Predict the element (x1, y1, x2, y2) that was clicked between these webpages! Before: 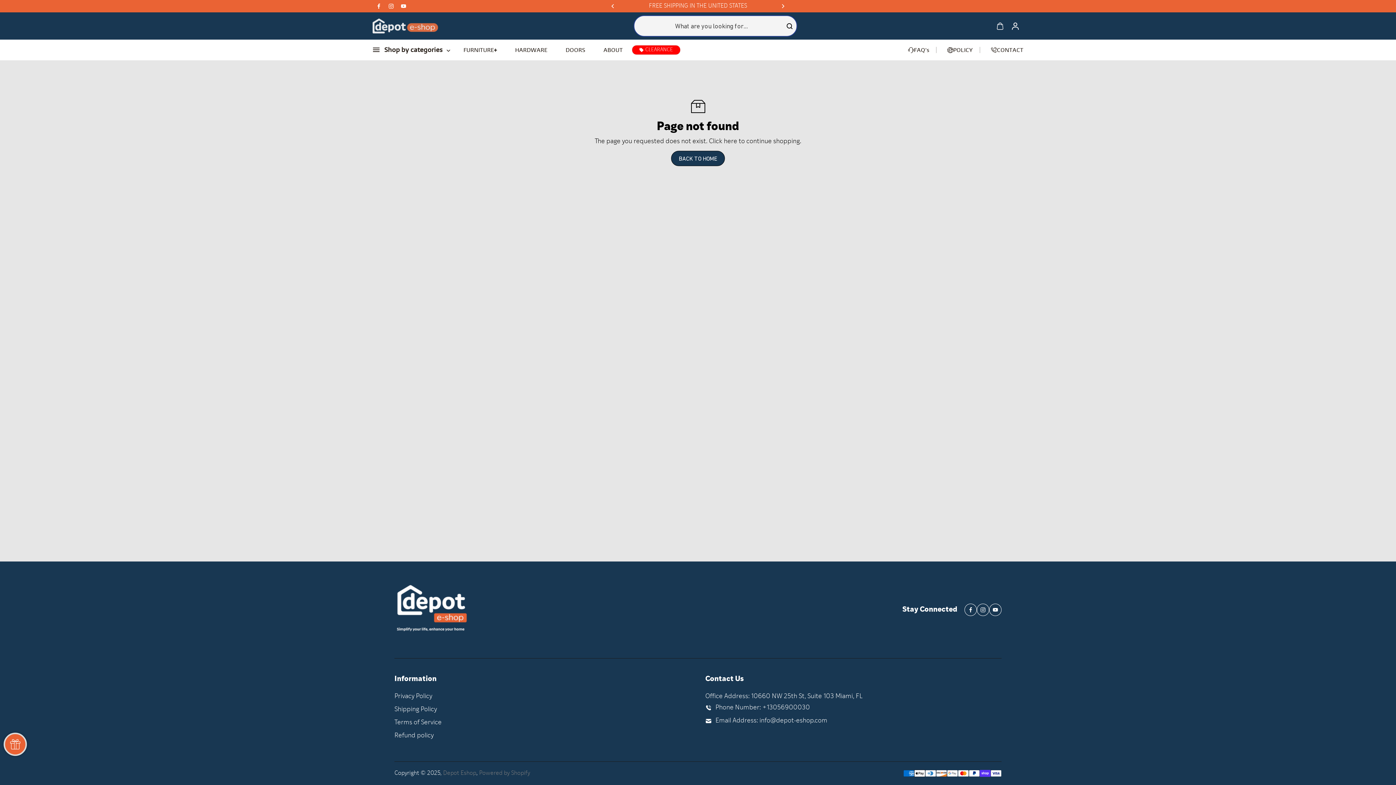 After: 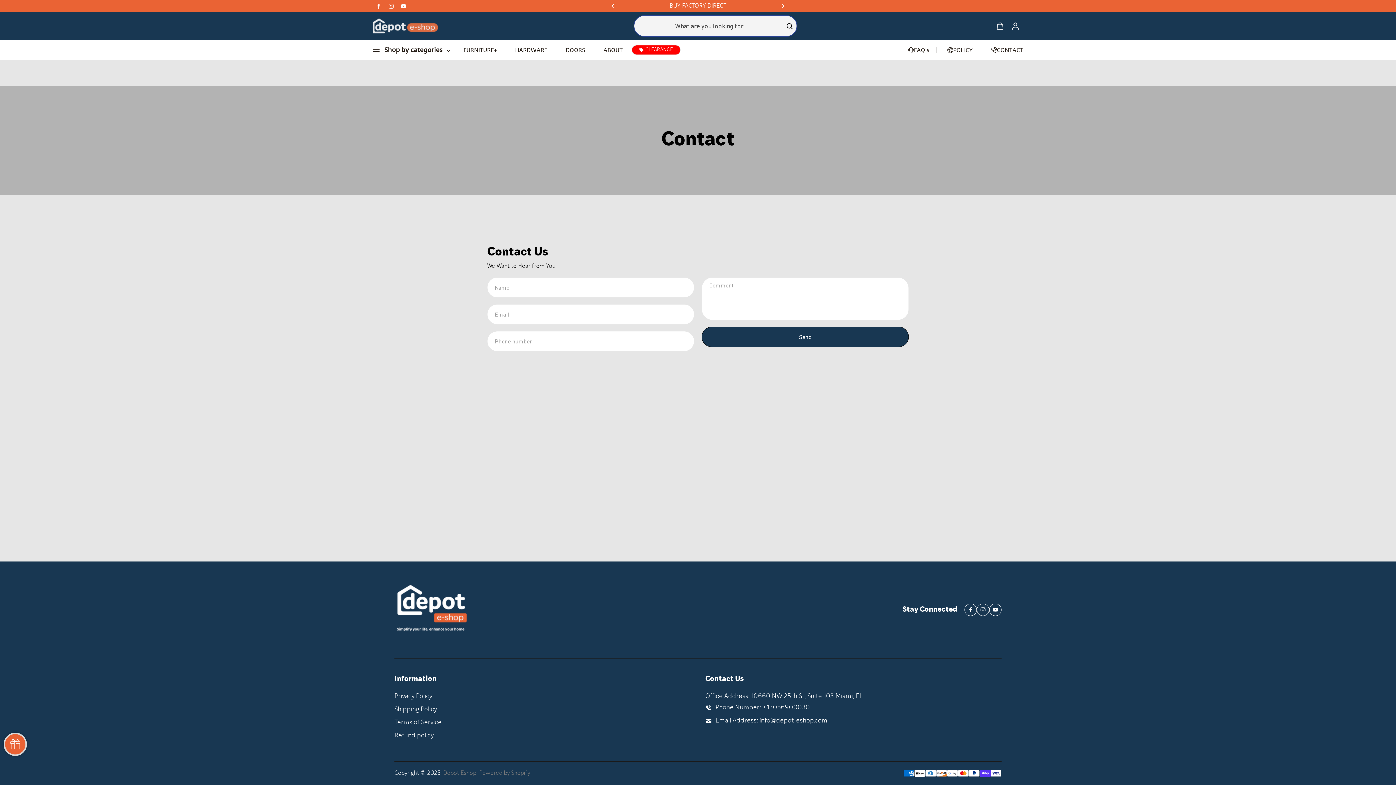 Action: label: CONTACT bbox: (985, 42, 1023, 58)